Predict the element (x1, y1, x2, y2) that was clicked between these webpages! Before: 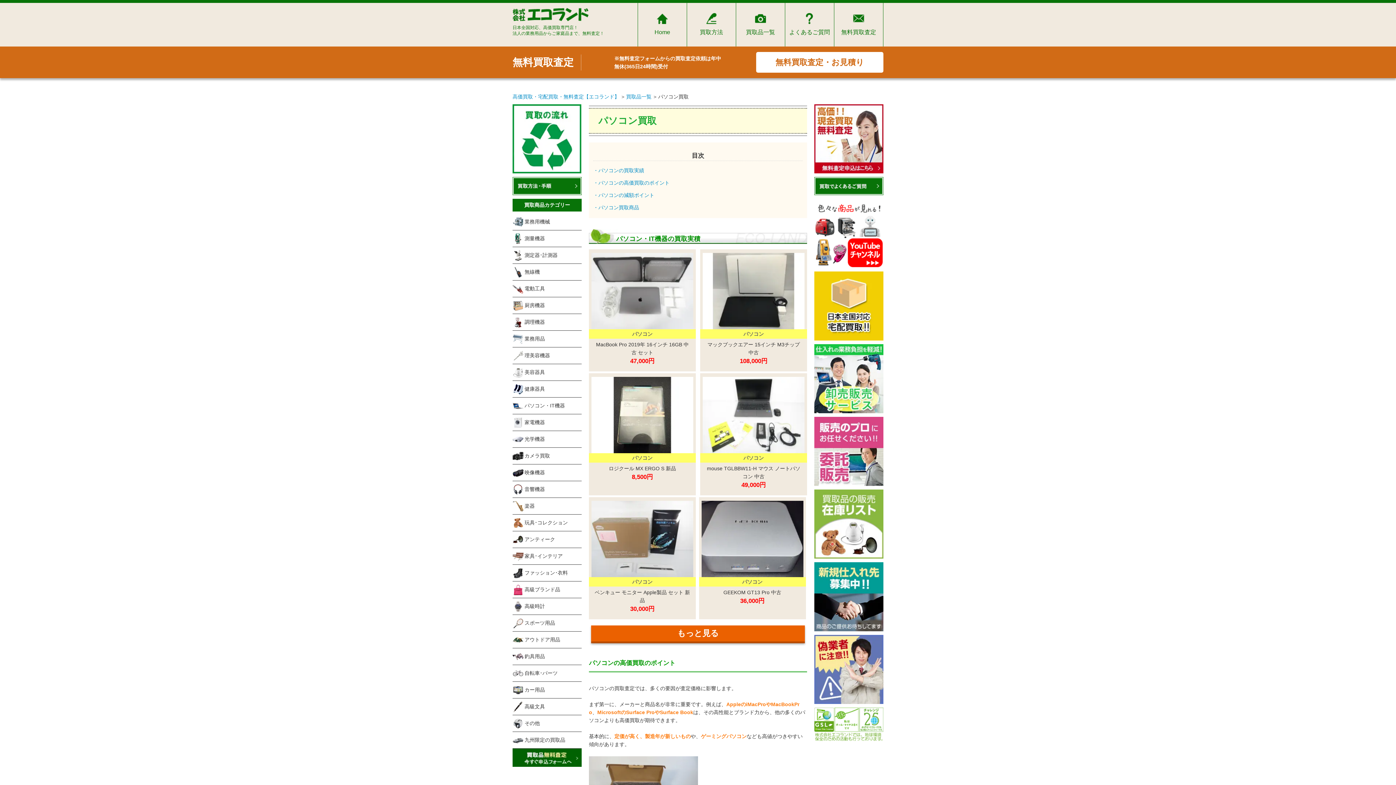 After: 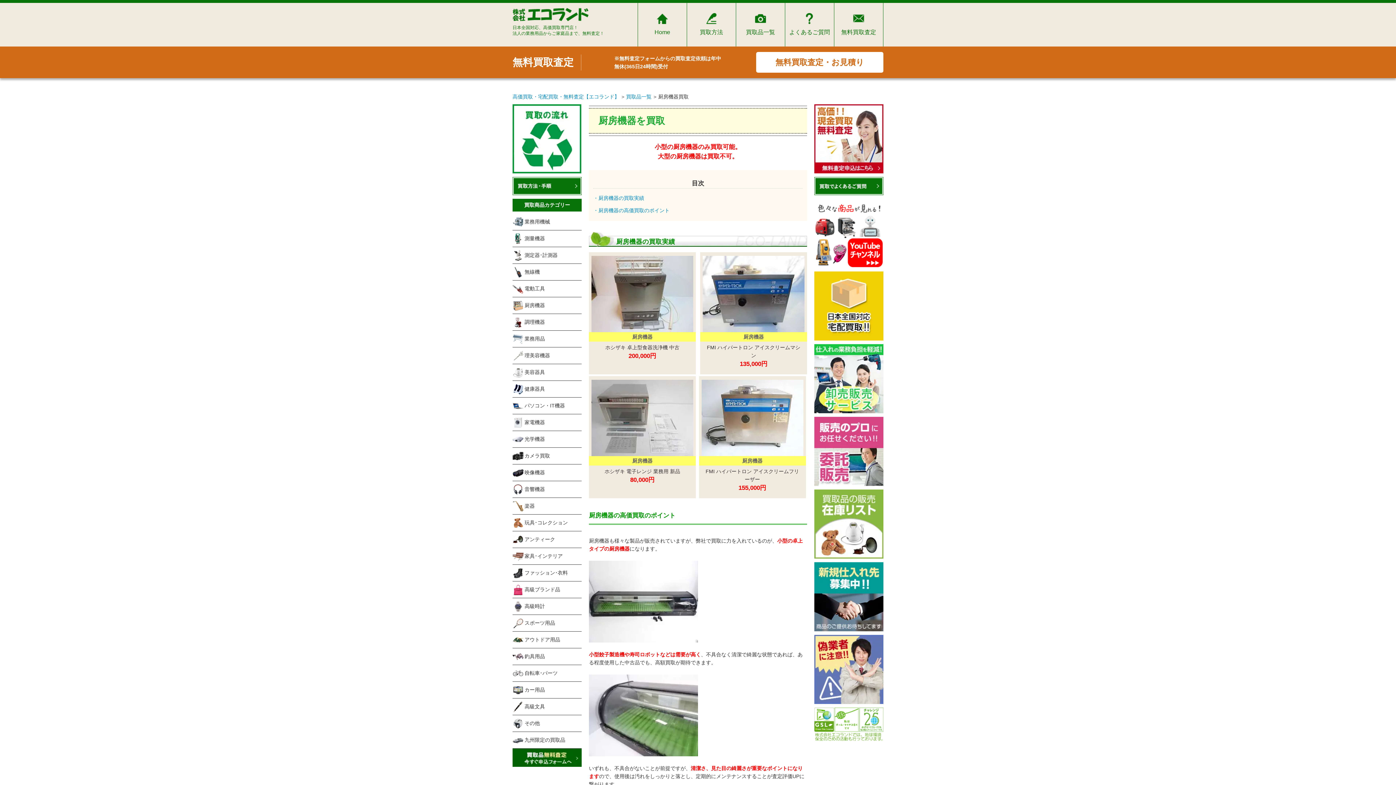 Action: label: 厨房機器 bbox: (512, 302, 545, 308)